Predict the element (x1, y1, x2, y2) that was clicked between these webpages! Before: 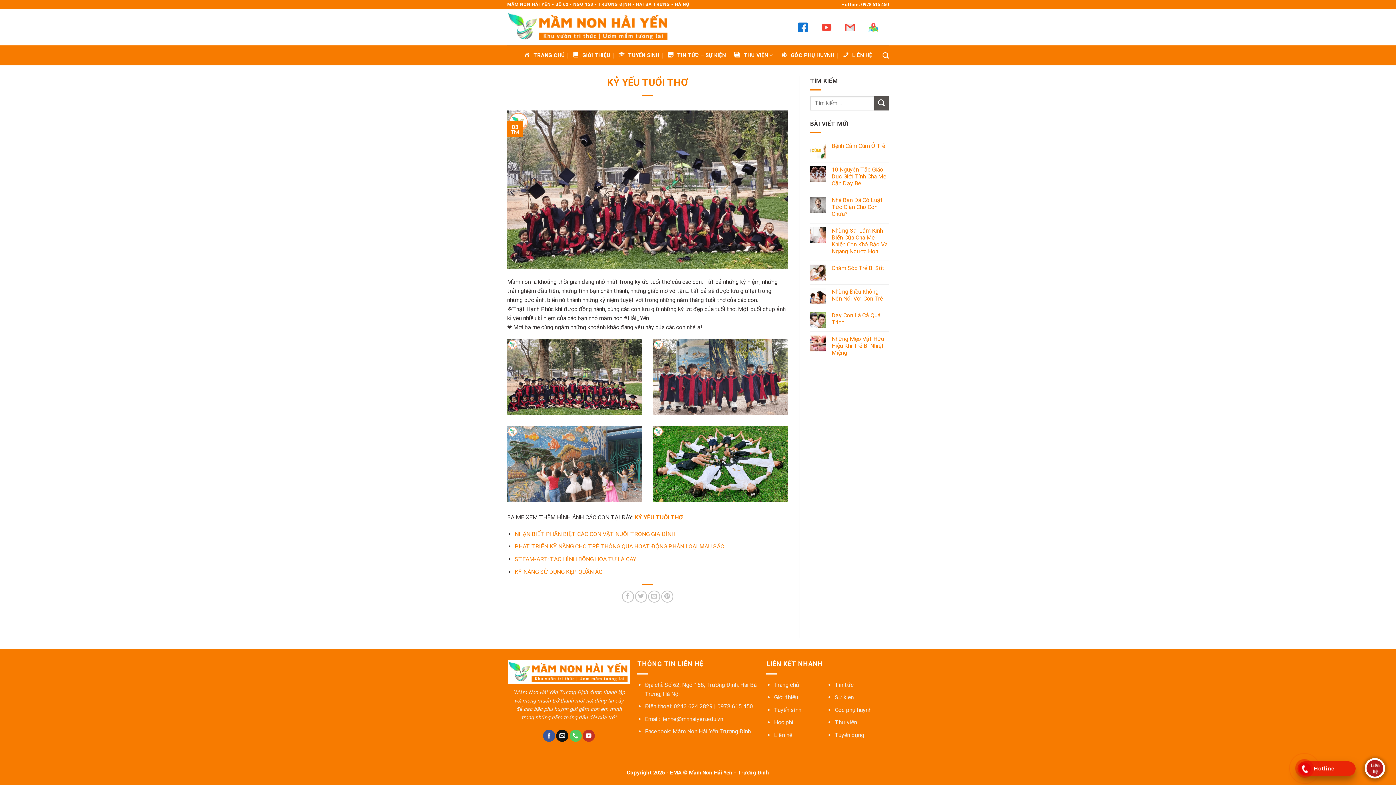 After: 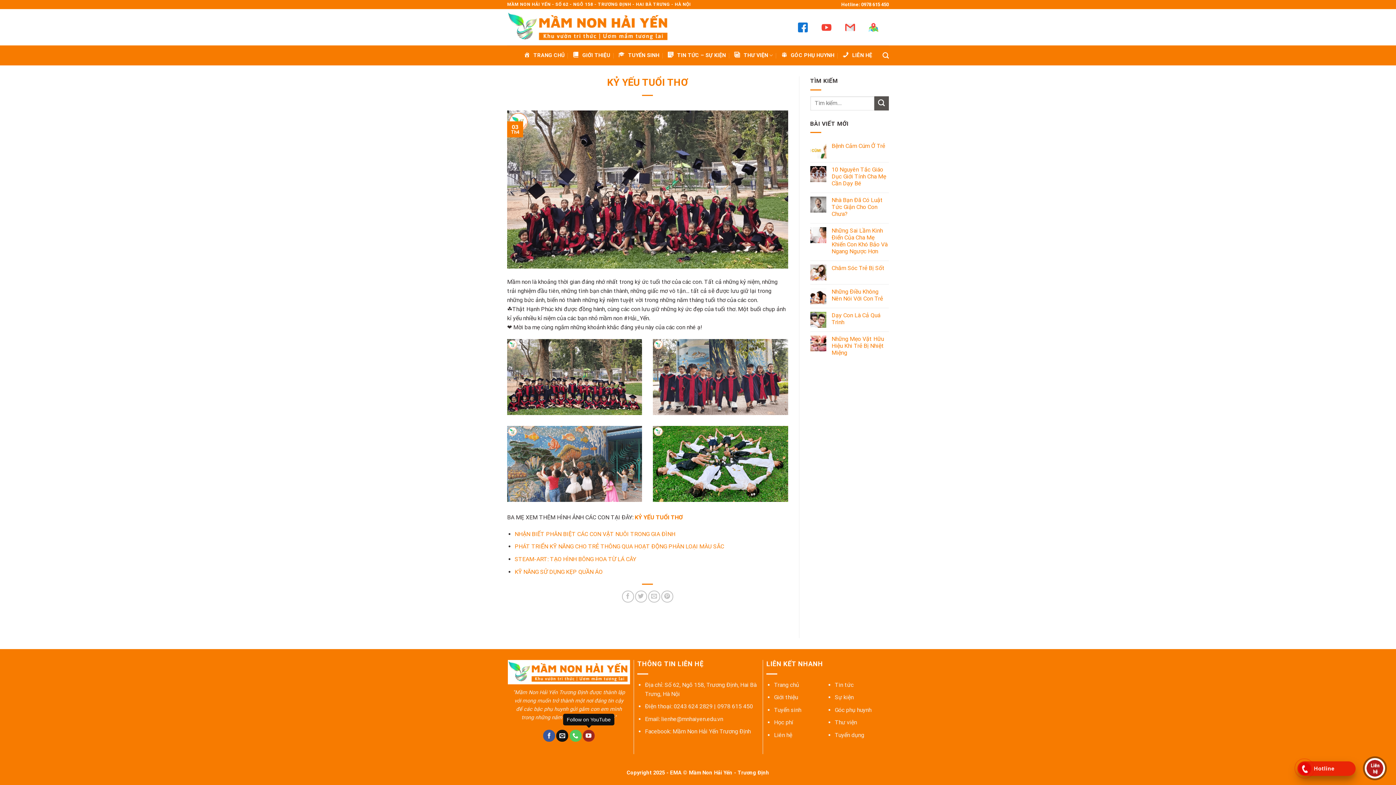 Action: label: Follow on YouTube bbox: (582, 730, 594, 742)